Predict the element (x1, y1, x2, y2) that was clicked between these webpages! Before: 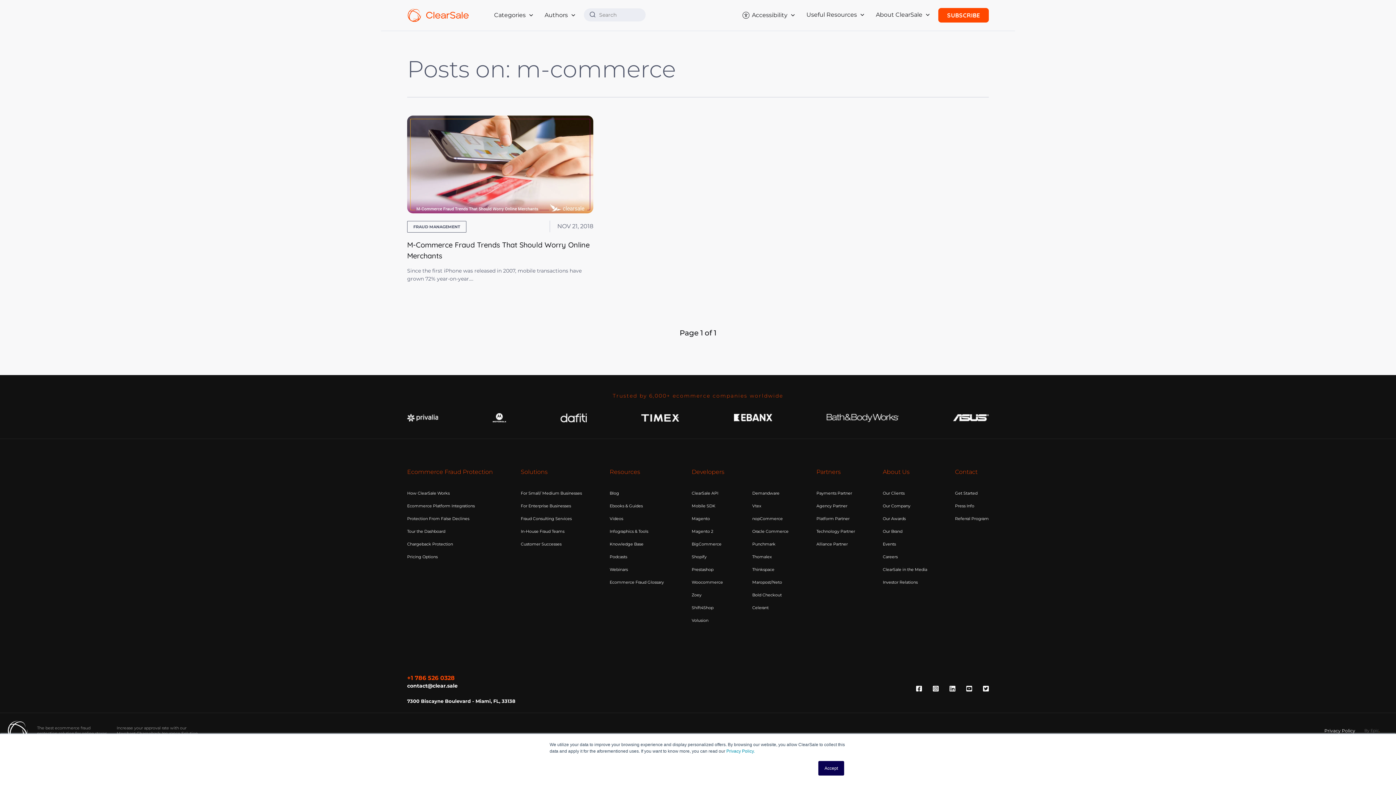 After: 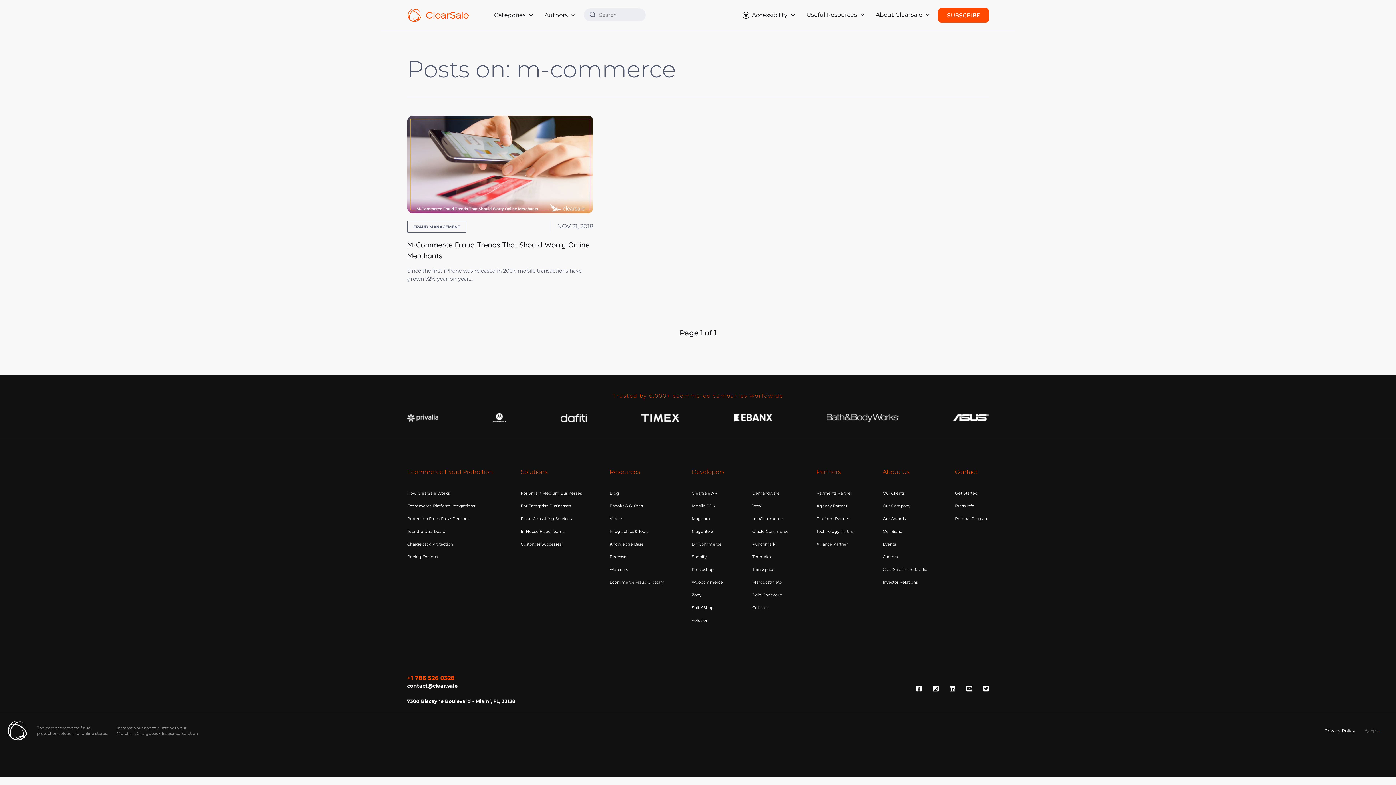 Action: label: Accept bbox: (818, 761, 844, 776)